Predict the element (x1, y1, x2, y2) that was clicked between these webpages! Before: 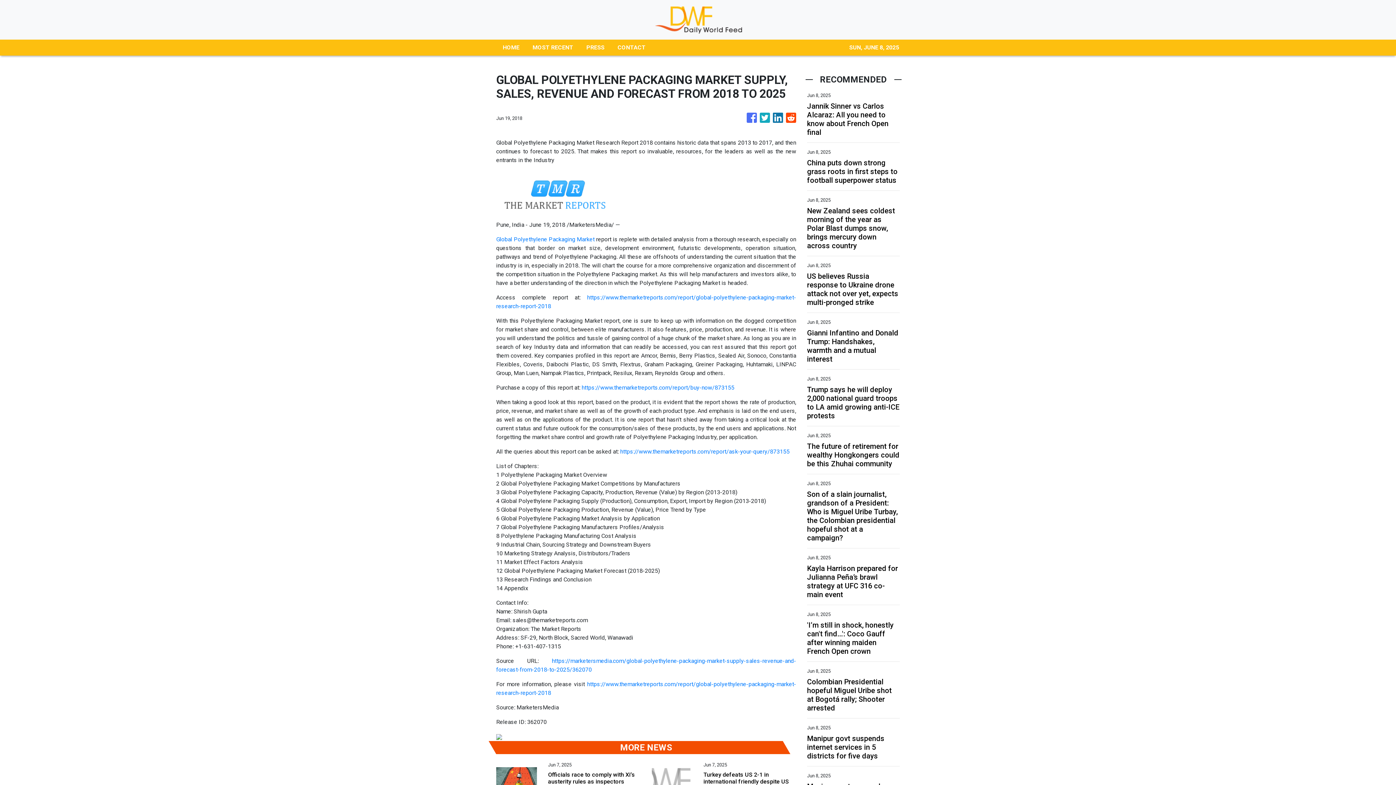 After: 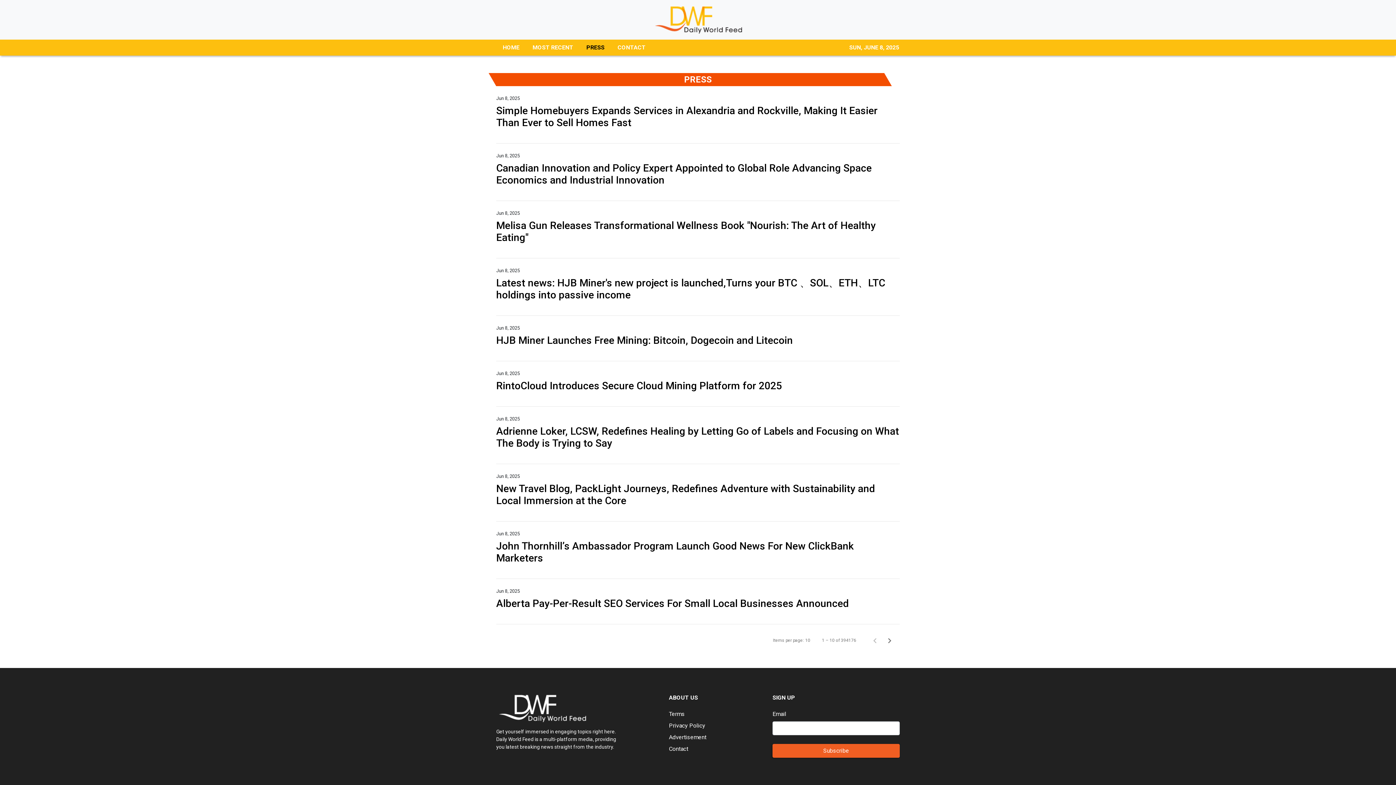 Action: label: PRESS bbox: (580, 39, 611, 55)